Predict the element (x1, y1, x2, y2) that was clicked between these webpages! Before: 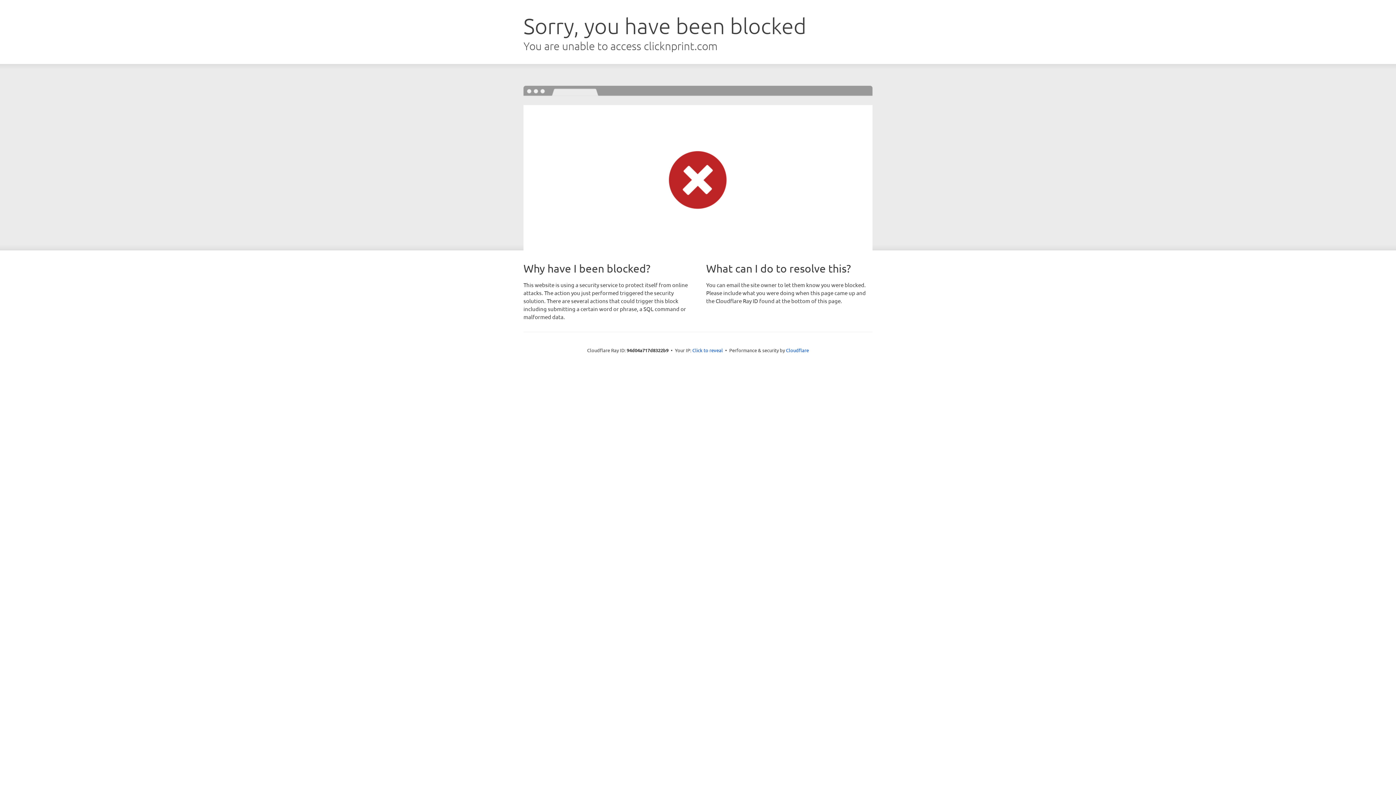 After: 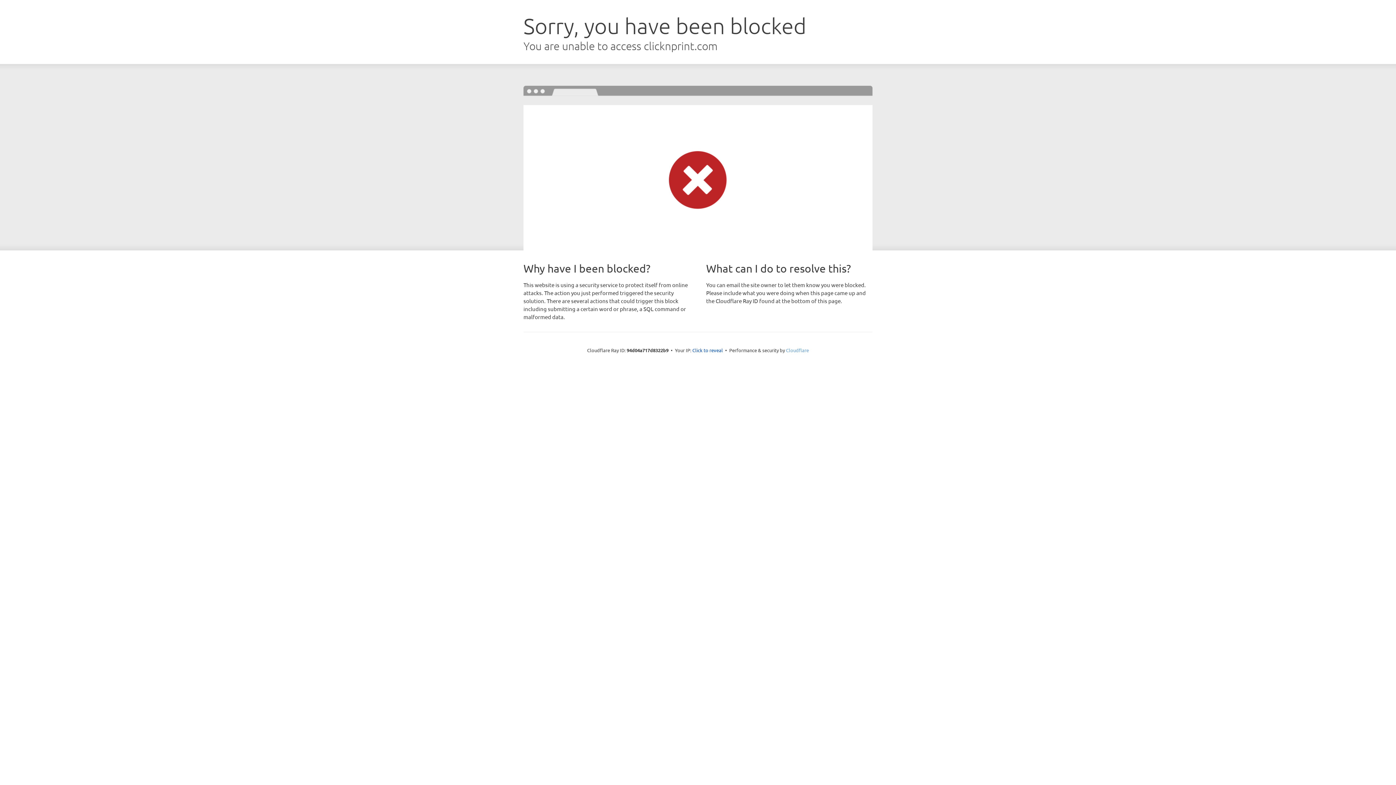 Action: bbox: (786, 347, 809, 353) label: Cloudflare